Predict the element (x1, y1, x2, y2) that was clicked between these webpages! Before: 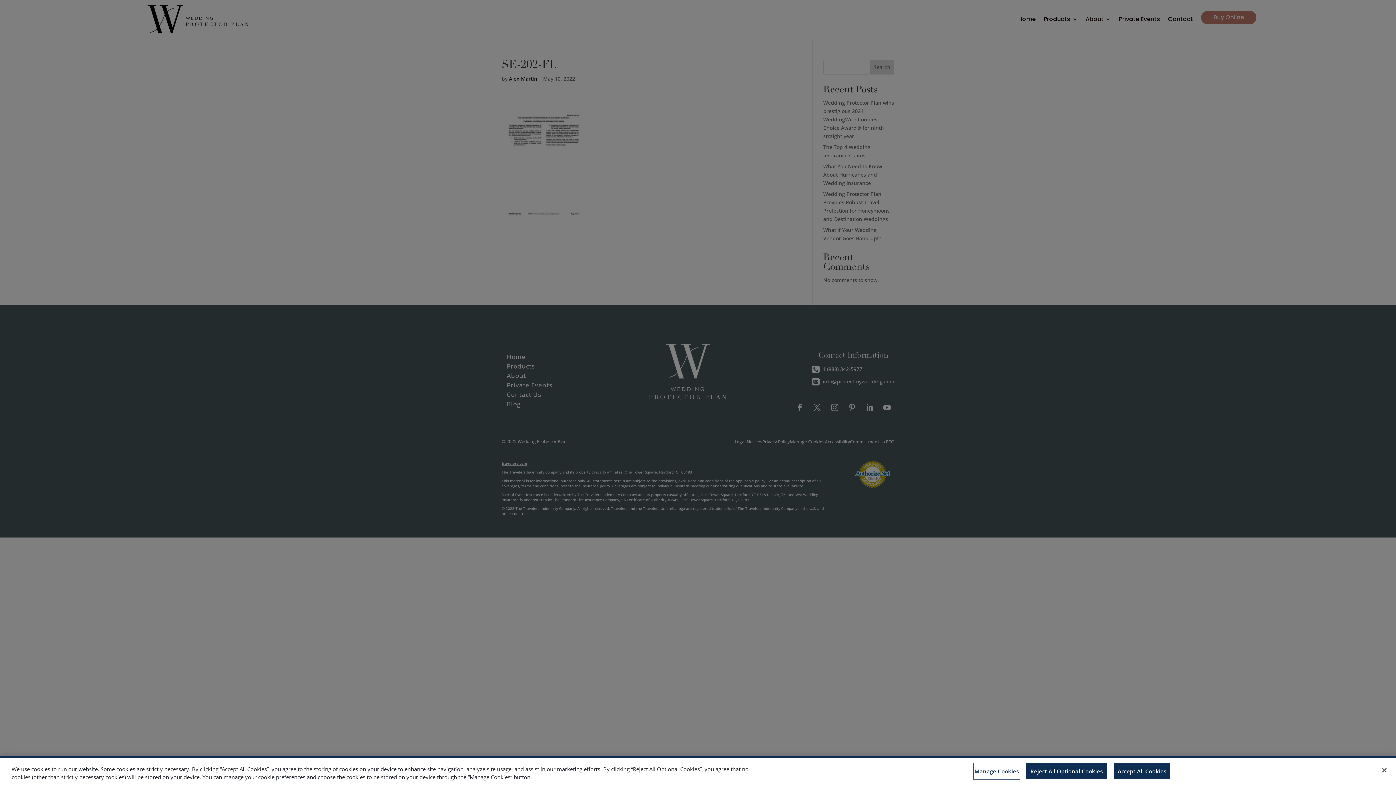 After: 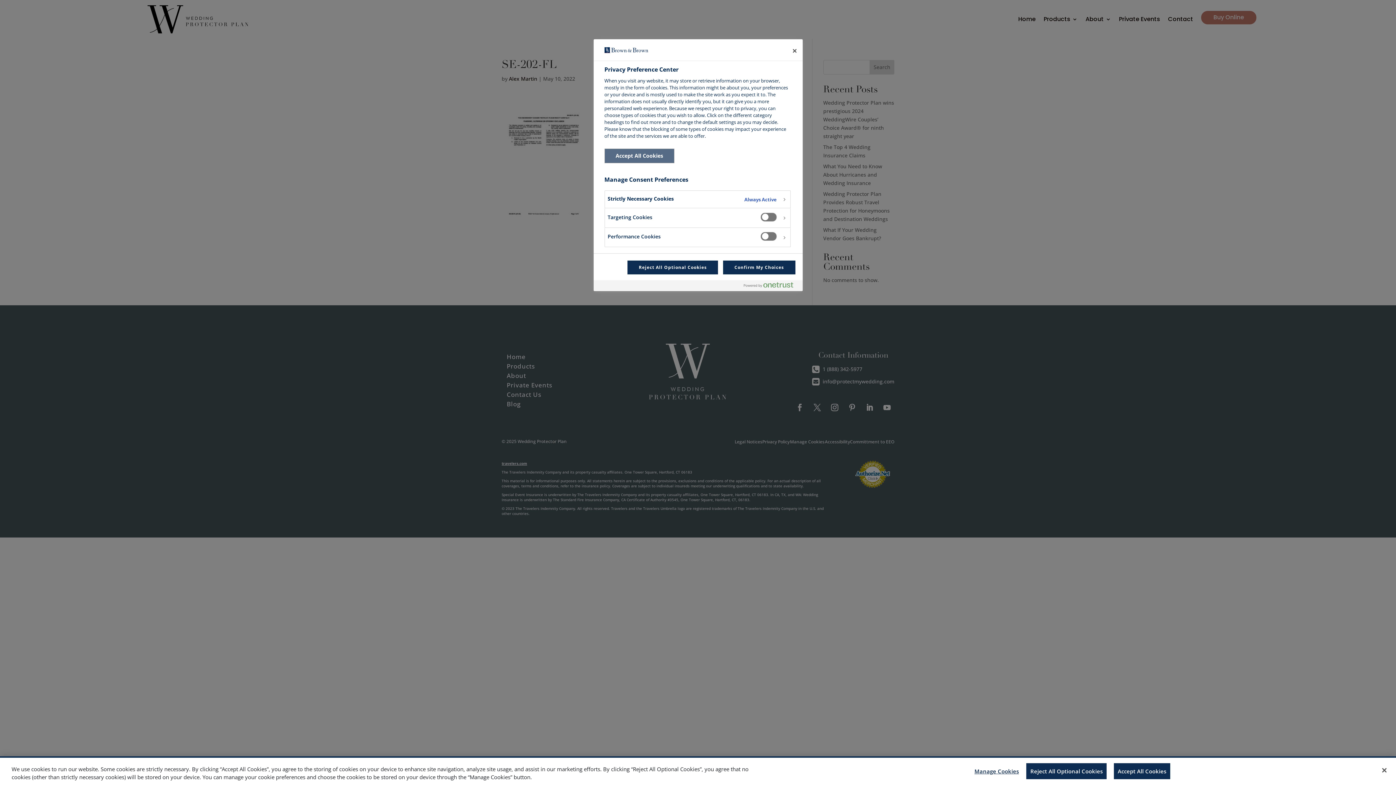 Action: bbox: (974, 764, 1019, 779) label: Manage Cookies